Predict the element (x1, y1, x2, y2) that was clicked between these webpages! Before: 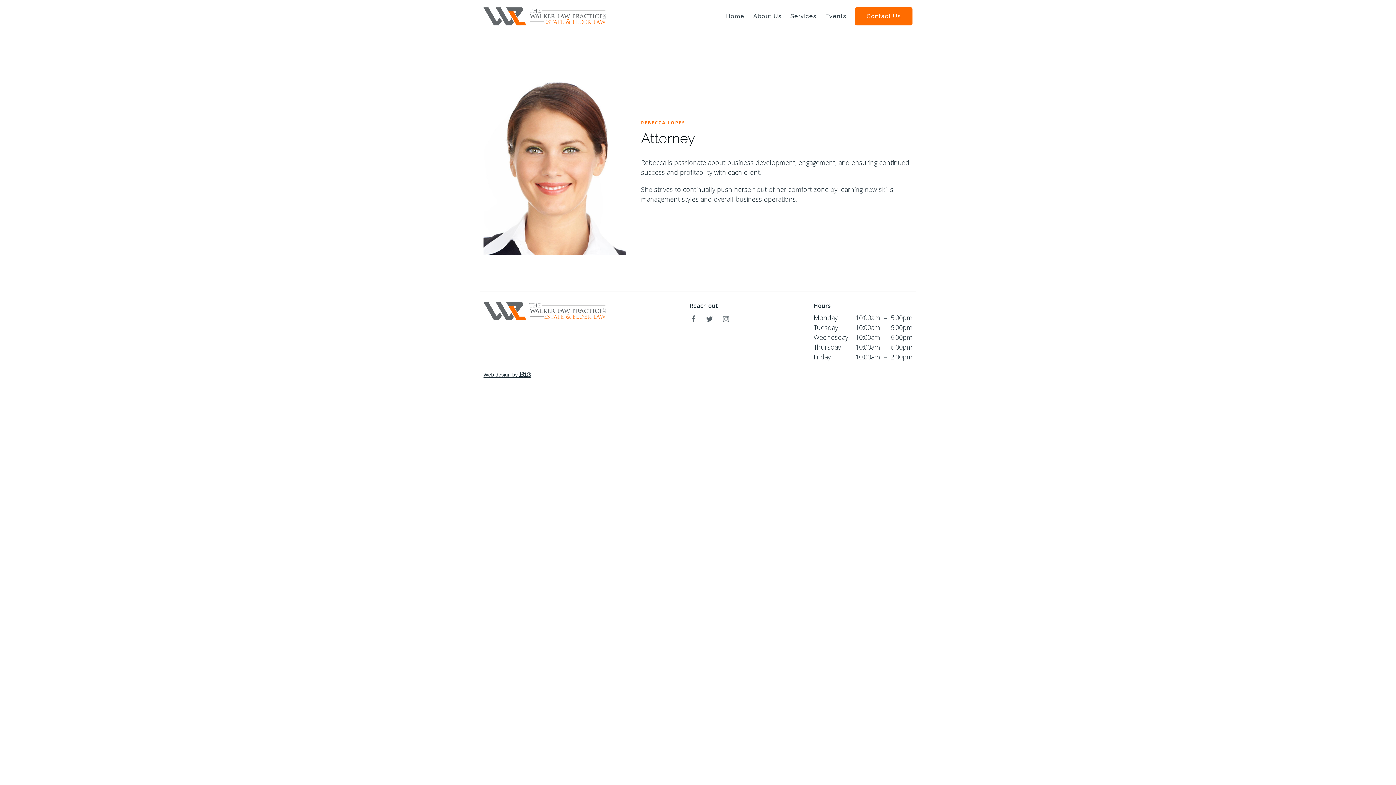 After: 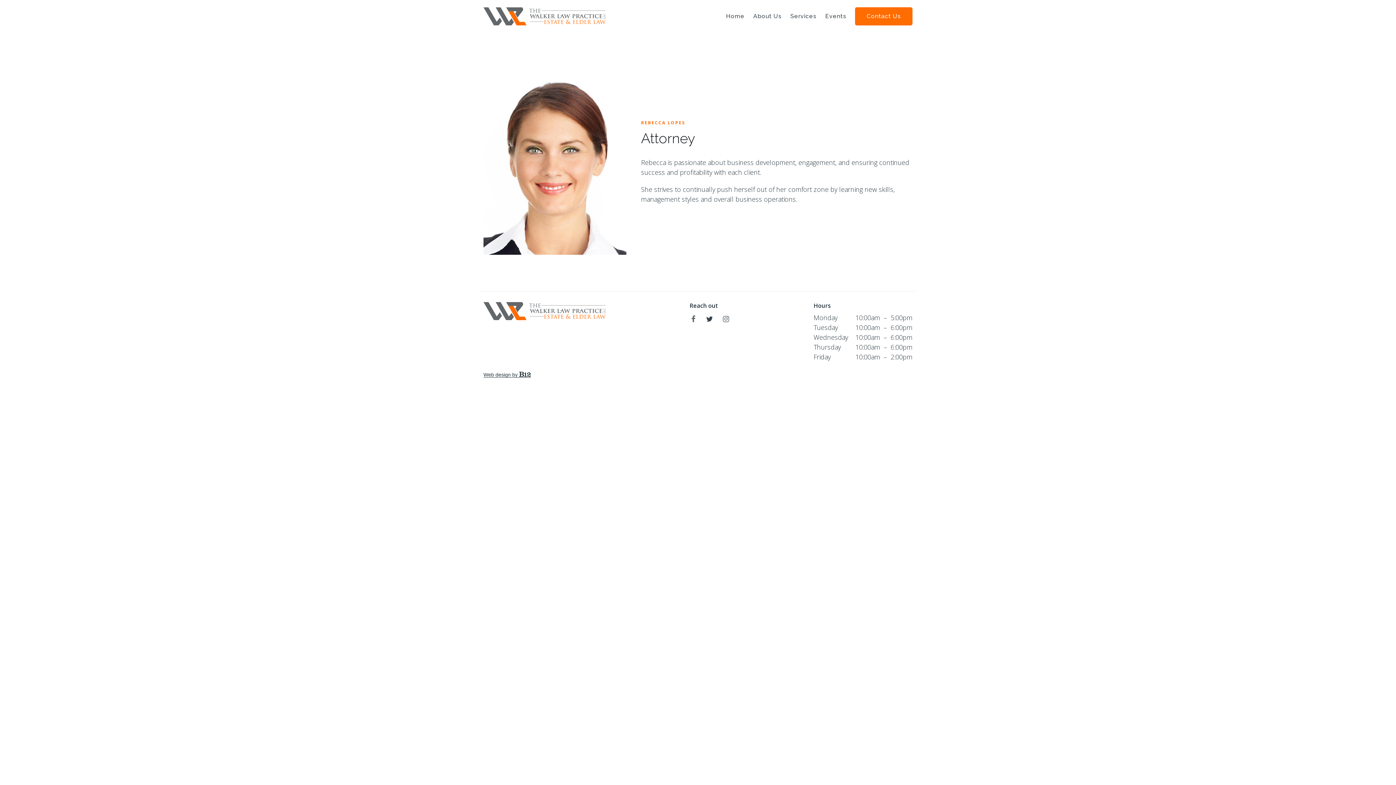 Action: bbox: (706, 315, 713, 322) label: Twitter